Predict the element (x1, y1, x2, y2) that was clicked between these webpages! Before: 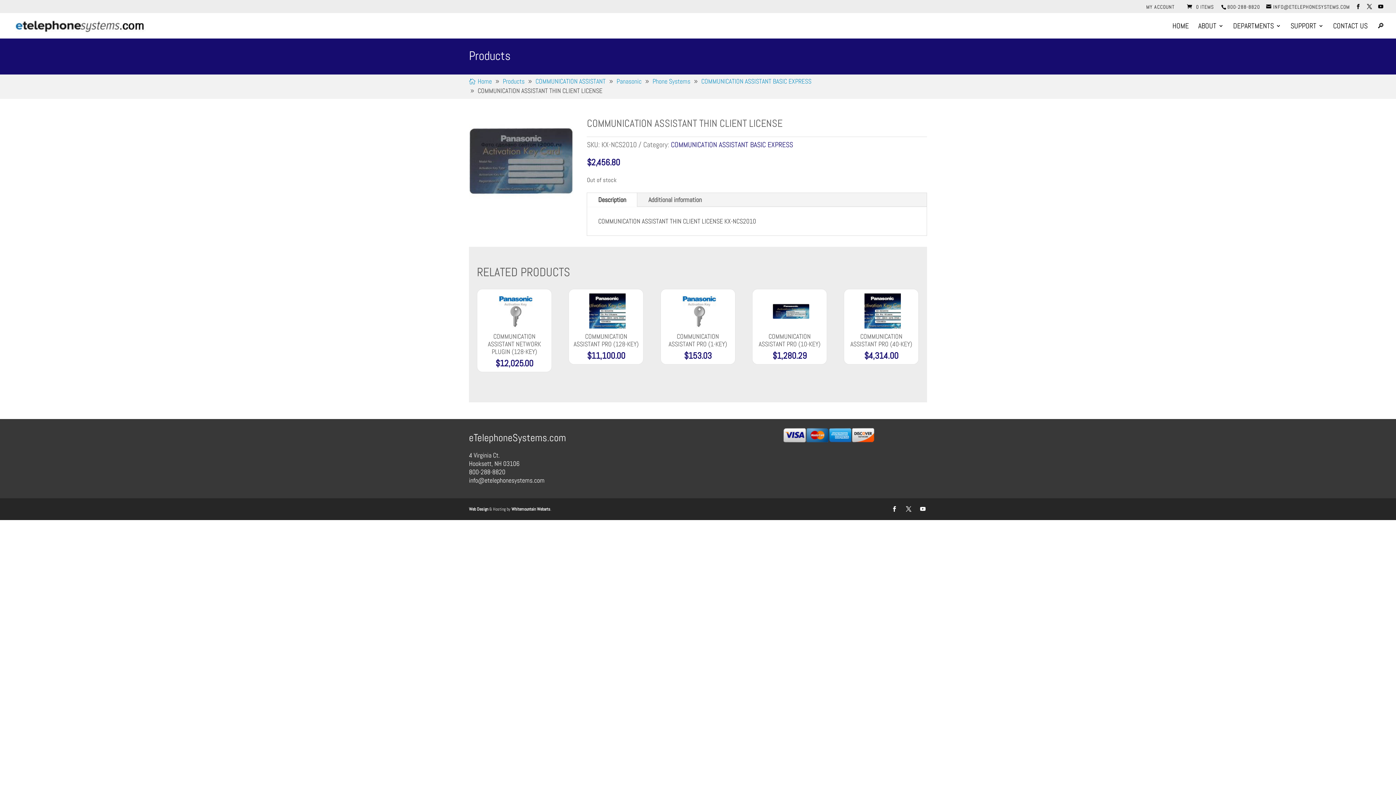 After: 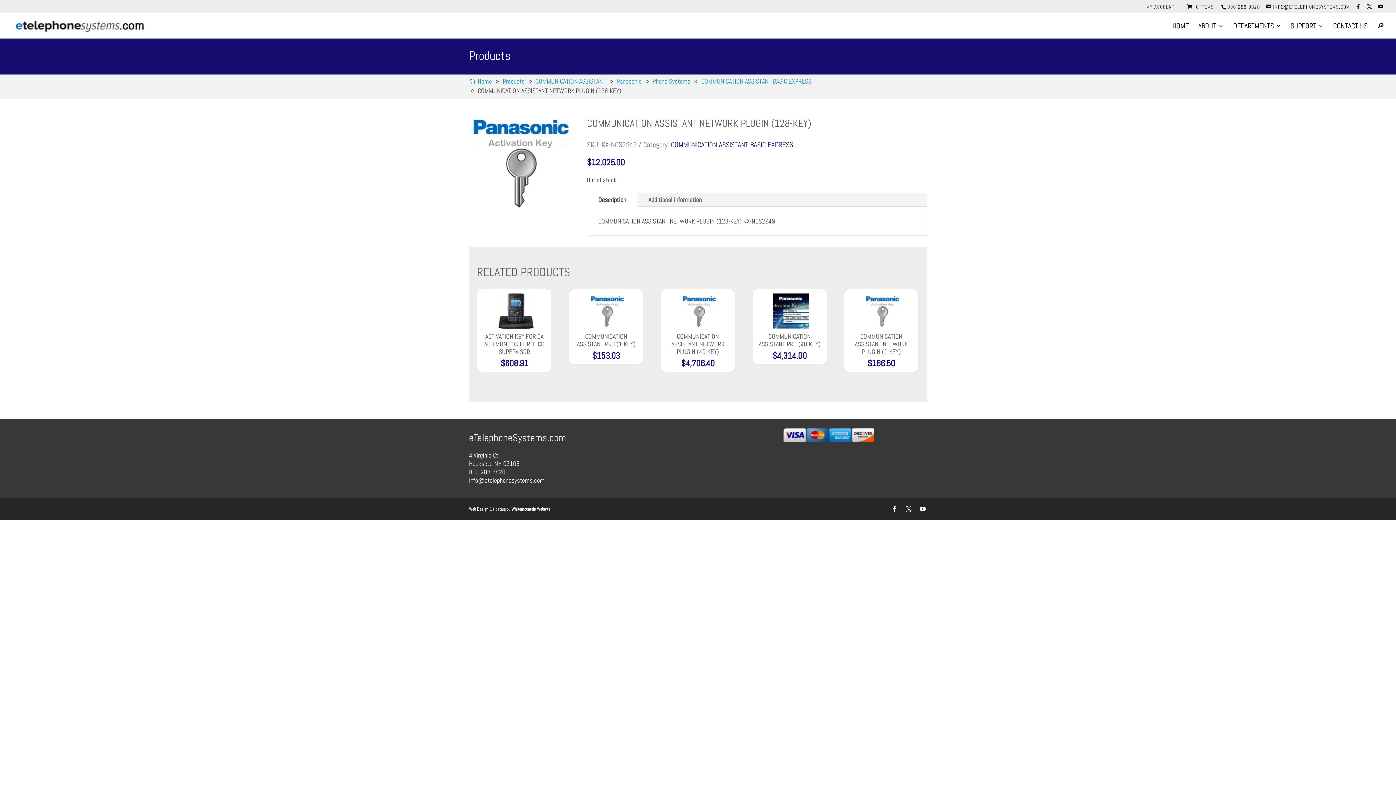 Action: bbox: (481, 292, 548, 368) label: COMMUNICATION ASSISTANT NETWORK PLUGIN (128-KEY)
$12,025.00